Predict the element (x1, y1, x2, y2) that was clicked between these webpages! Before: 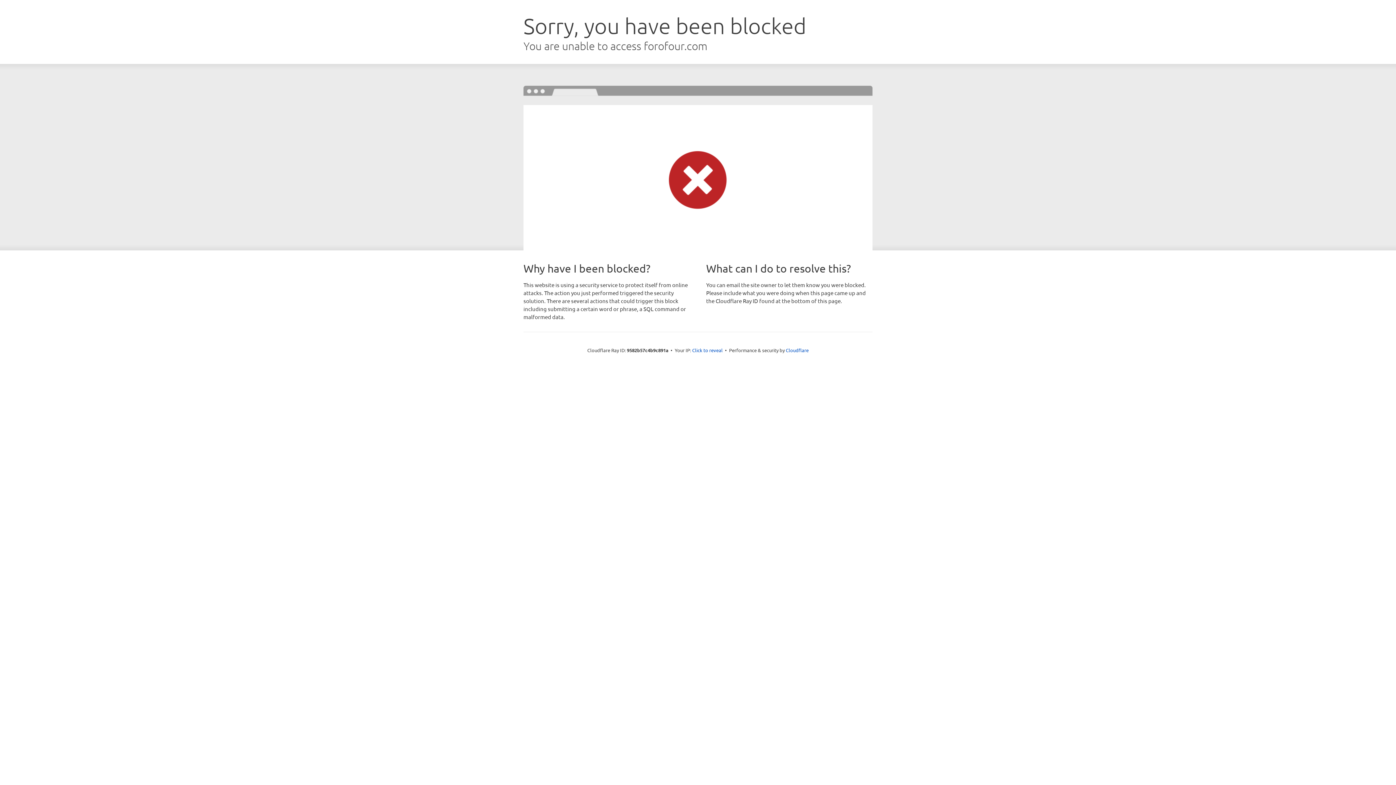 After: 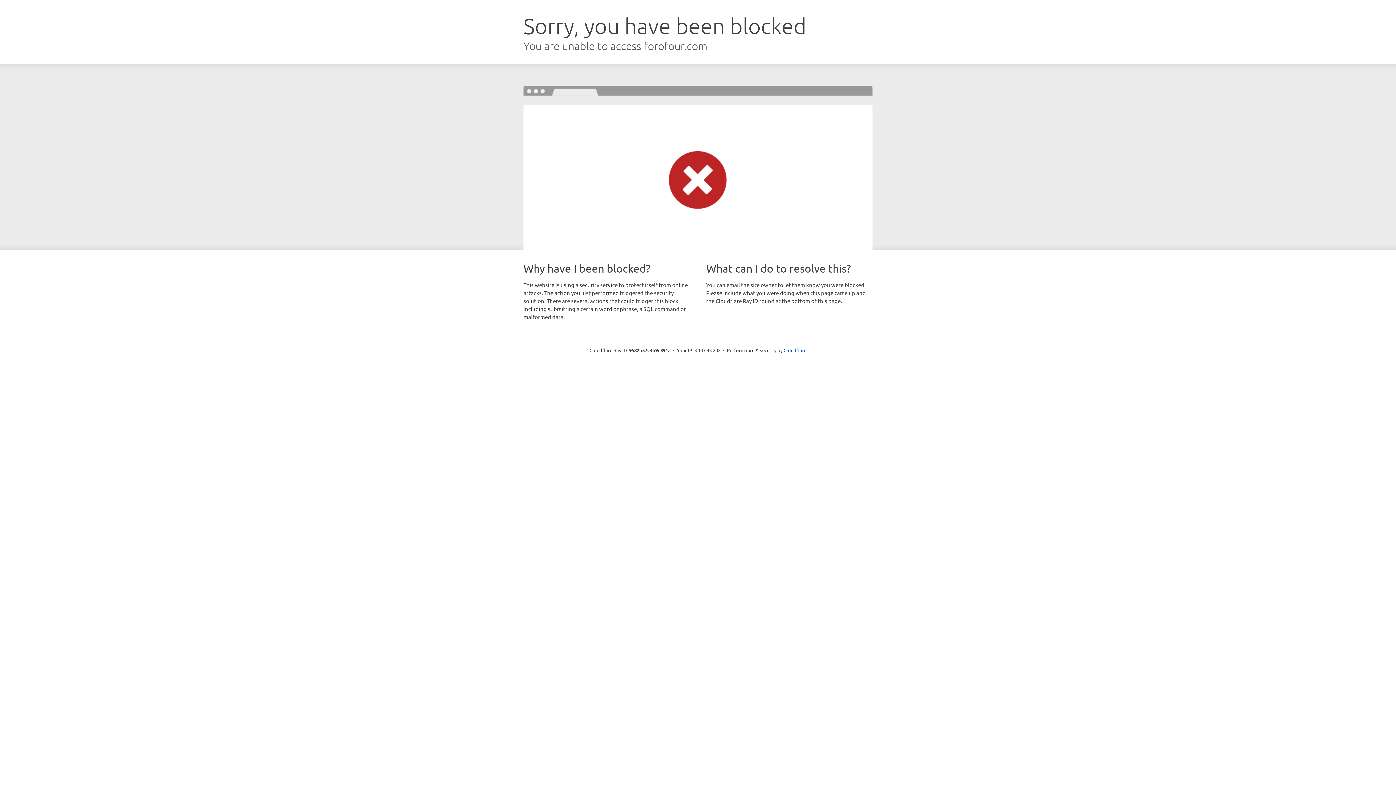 Action: label: Click to reveal bbox: (692, 346, 722, 353)